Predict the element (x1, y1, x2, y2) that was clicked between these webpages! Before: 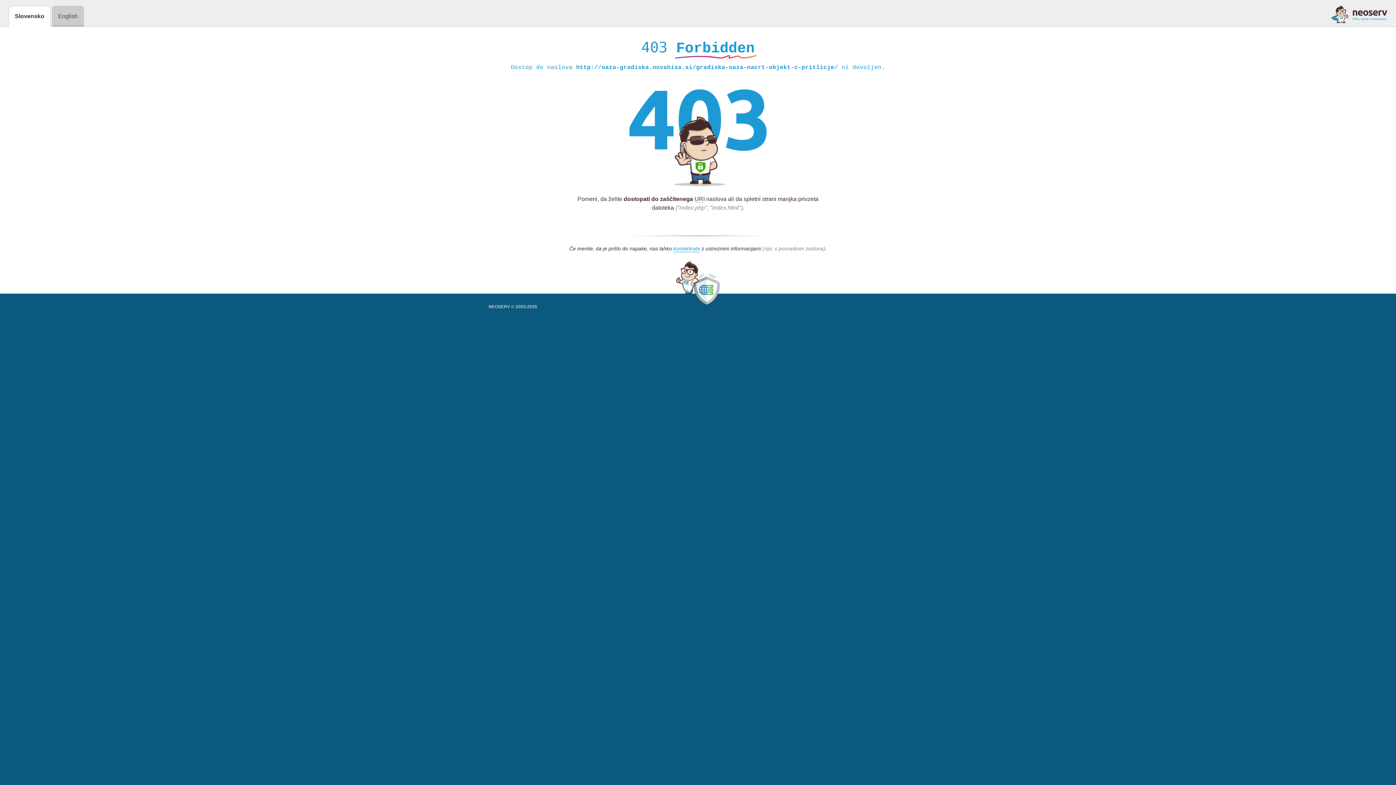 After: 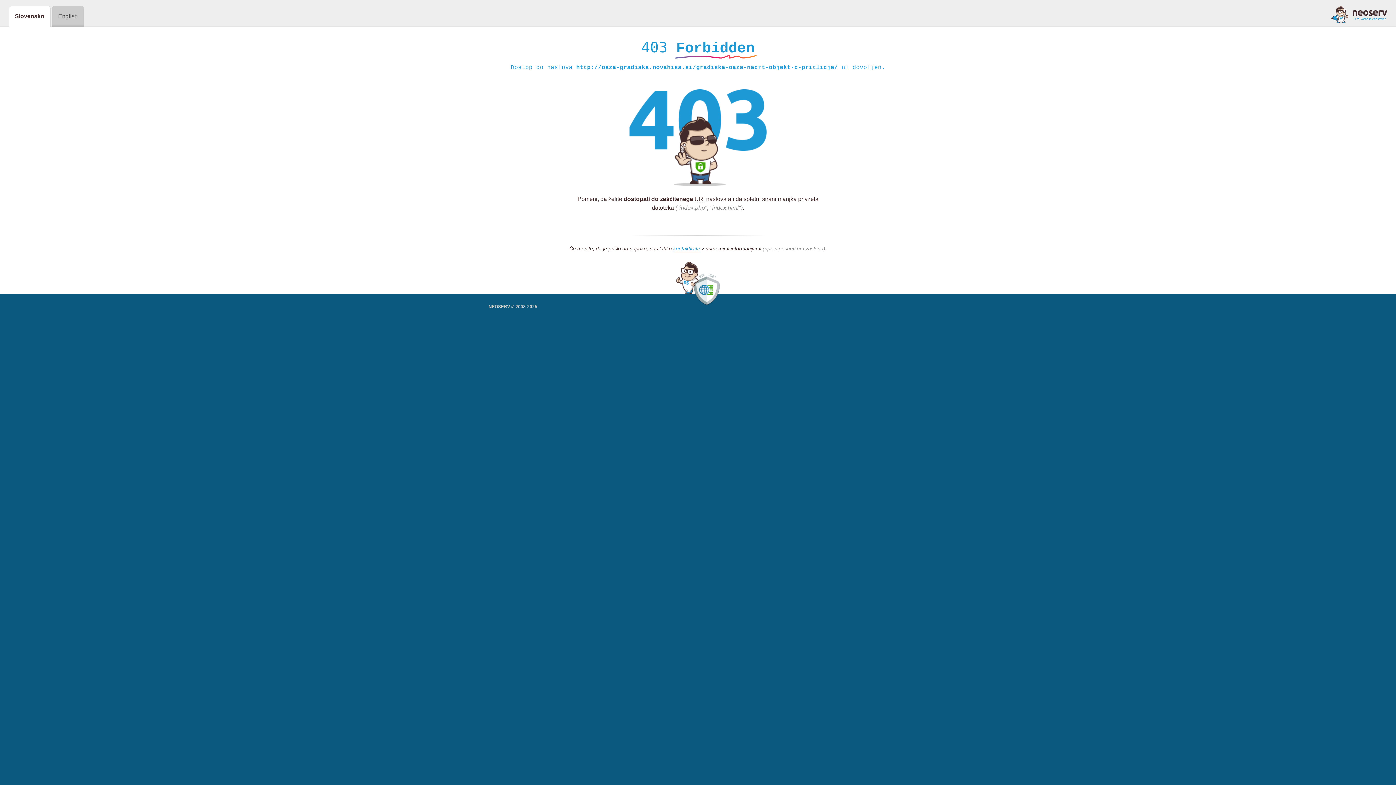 Action: bbox: (1331, 5, 1387, 23)